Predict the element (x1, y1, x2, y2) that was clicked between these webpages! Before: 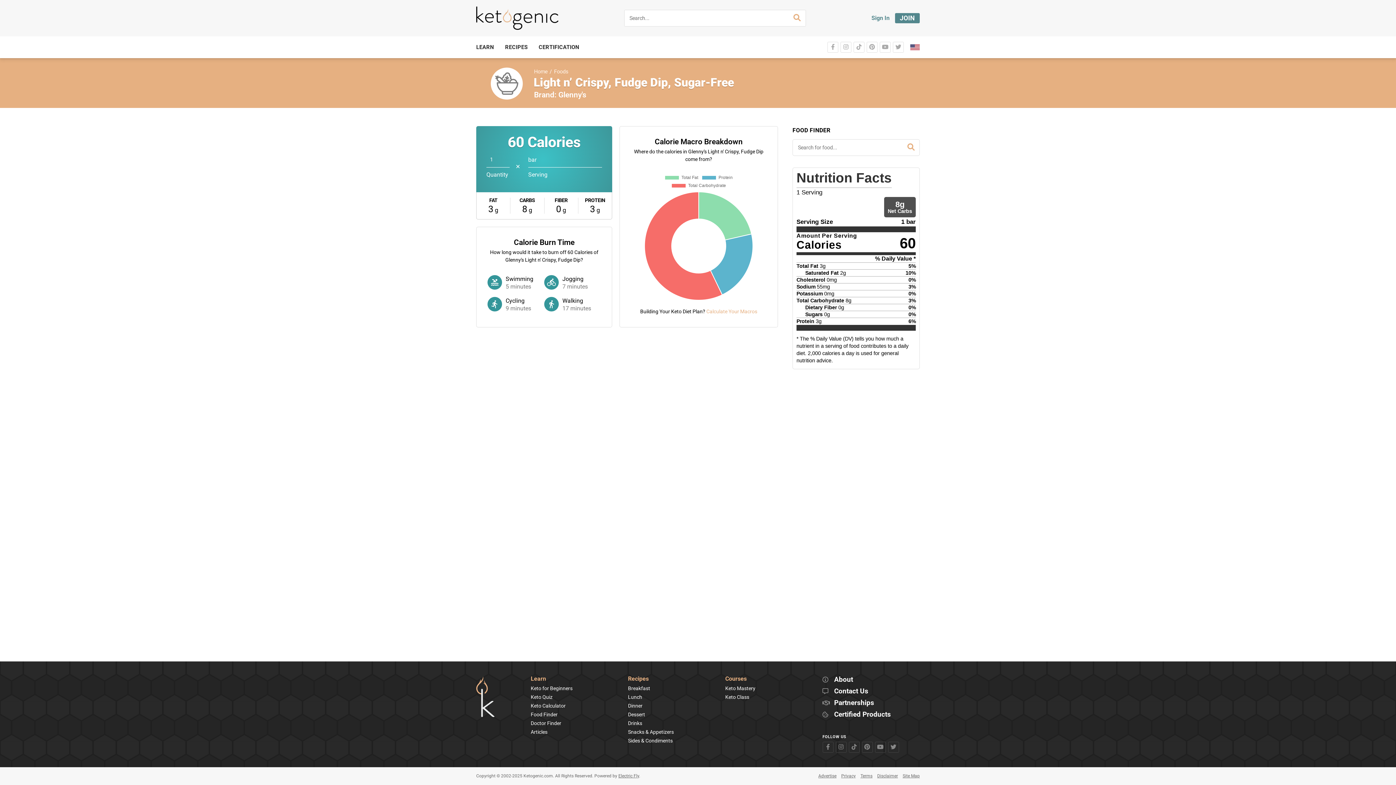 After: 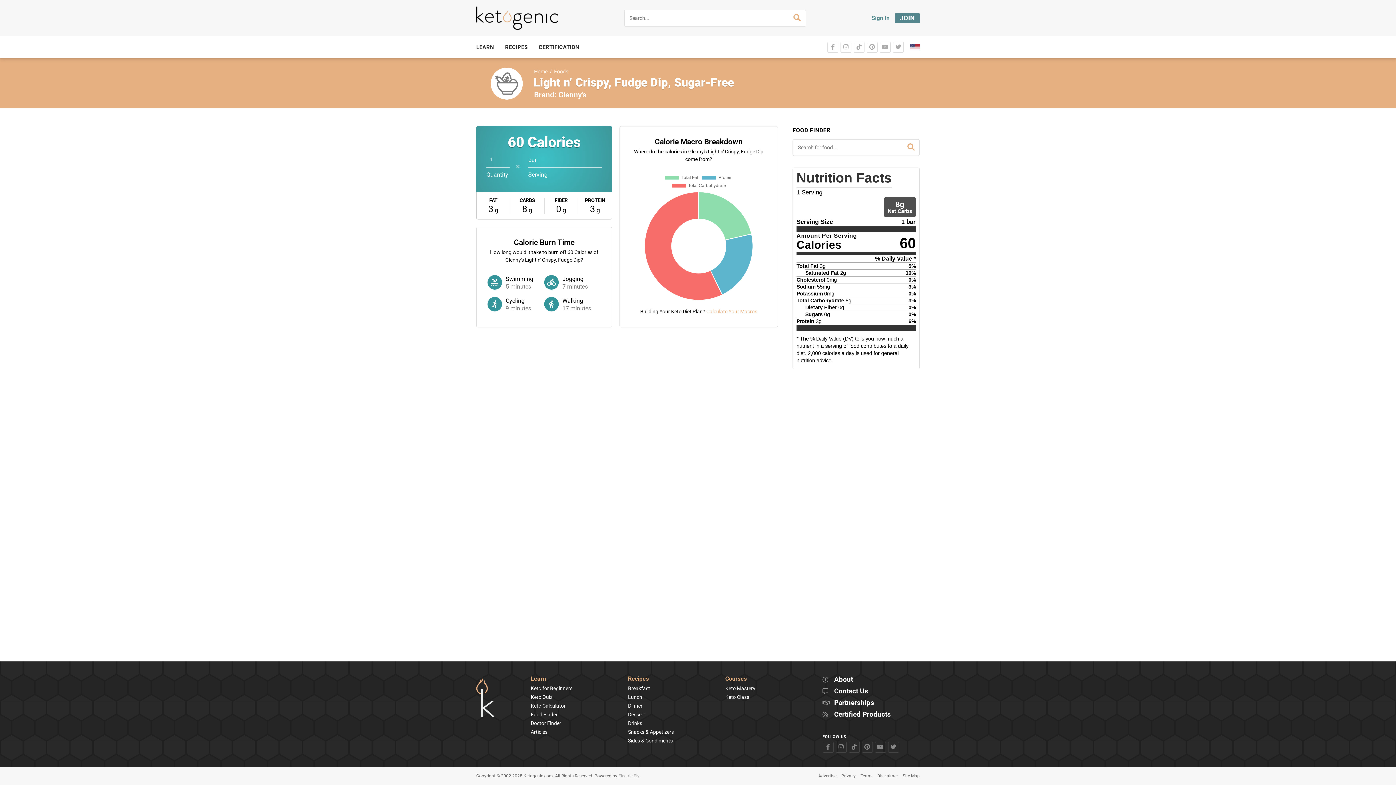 Action: bbox: (618, 773, 639, 778) label: Electric Fly